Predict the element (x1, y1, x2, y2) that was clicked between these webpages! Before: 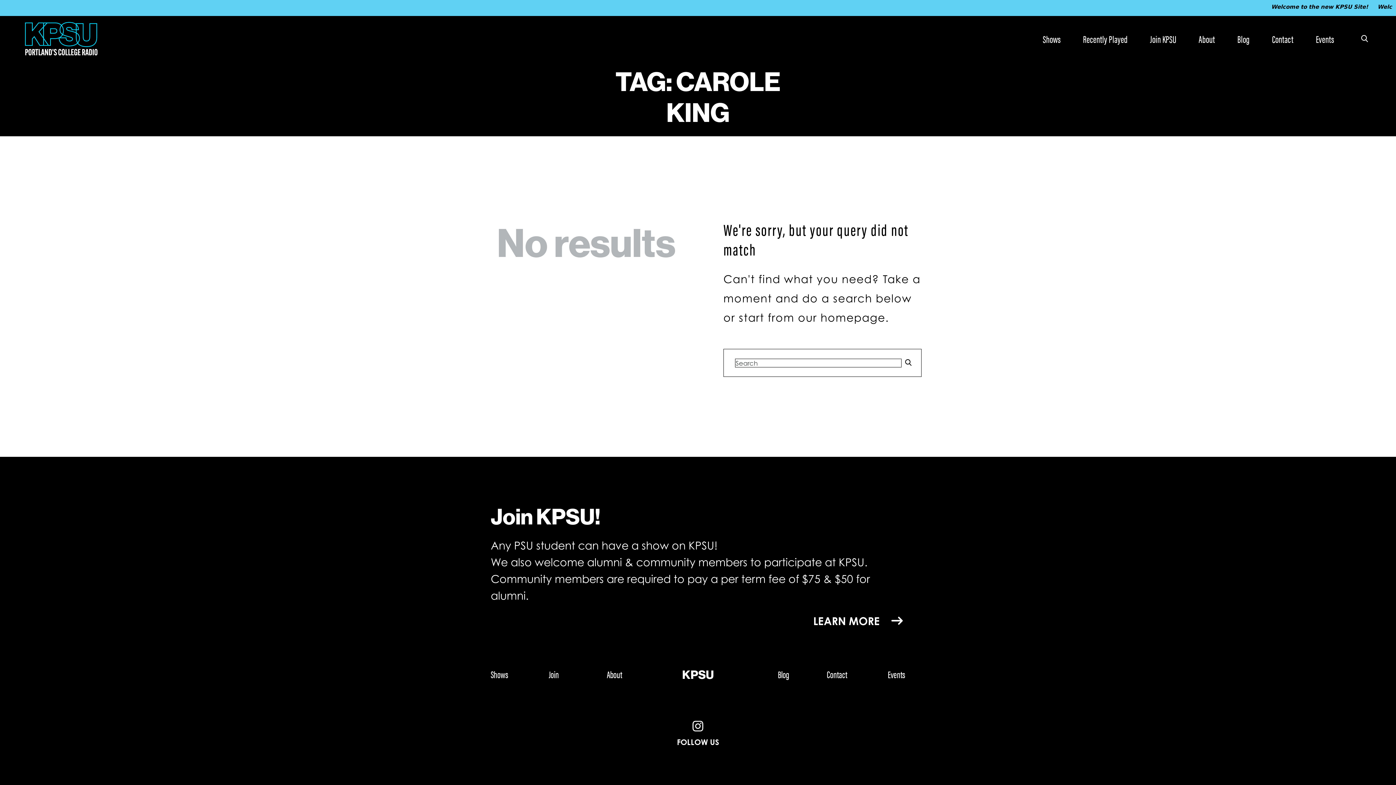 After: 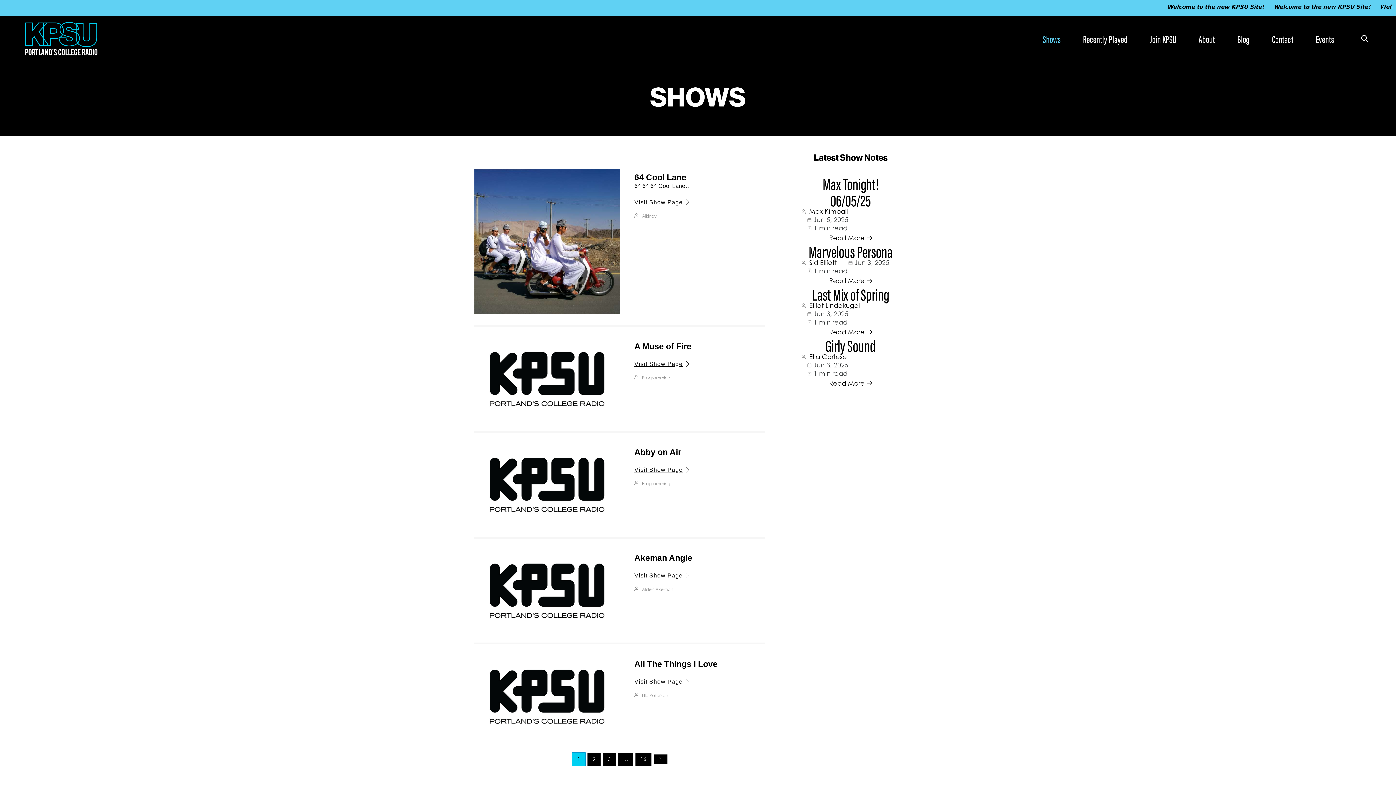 Action: bbox: (490, 669, 548, 679) label: Shows